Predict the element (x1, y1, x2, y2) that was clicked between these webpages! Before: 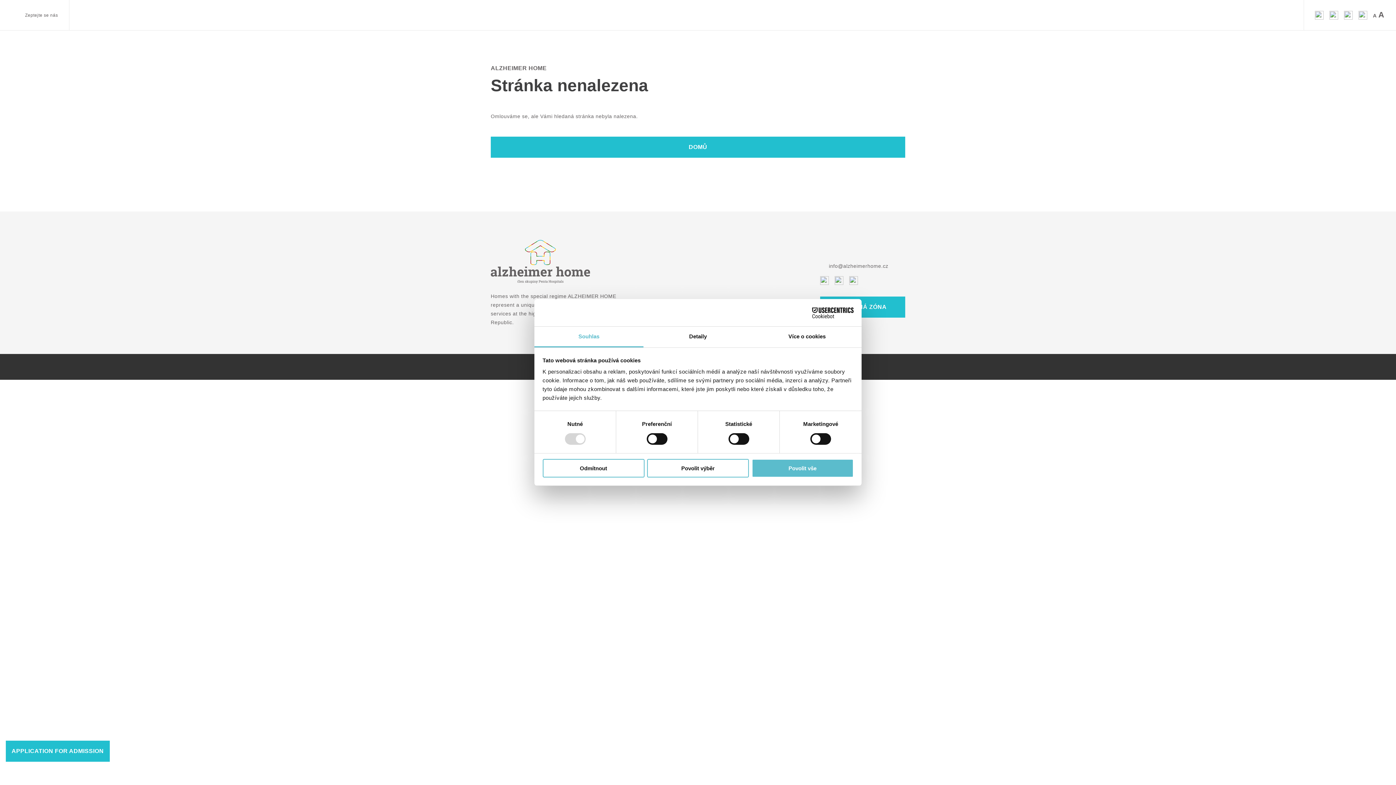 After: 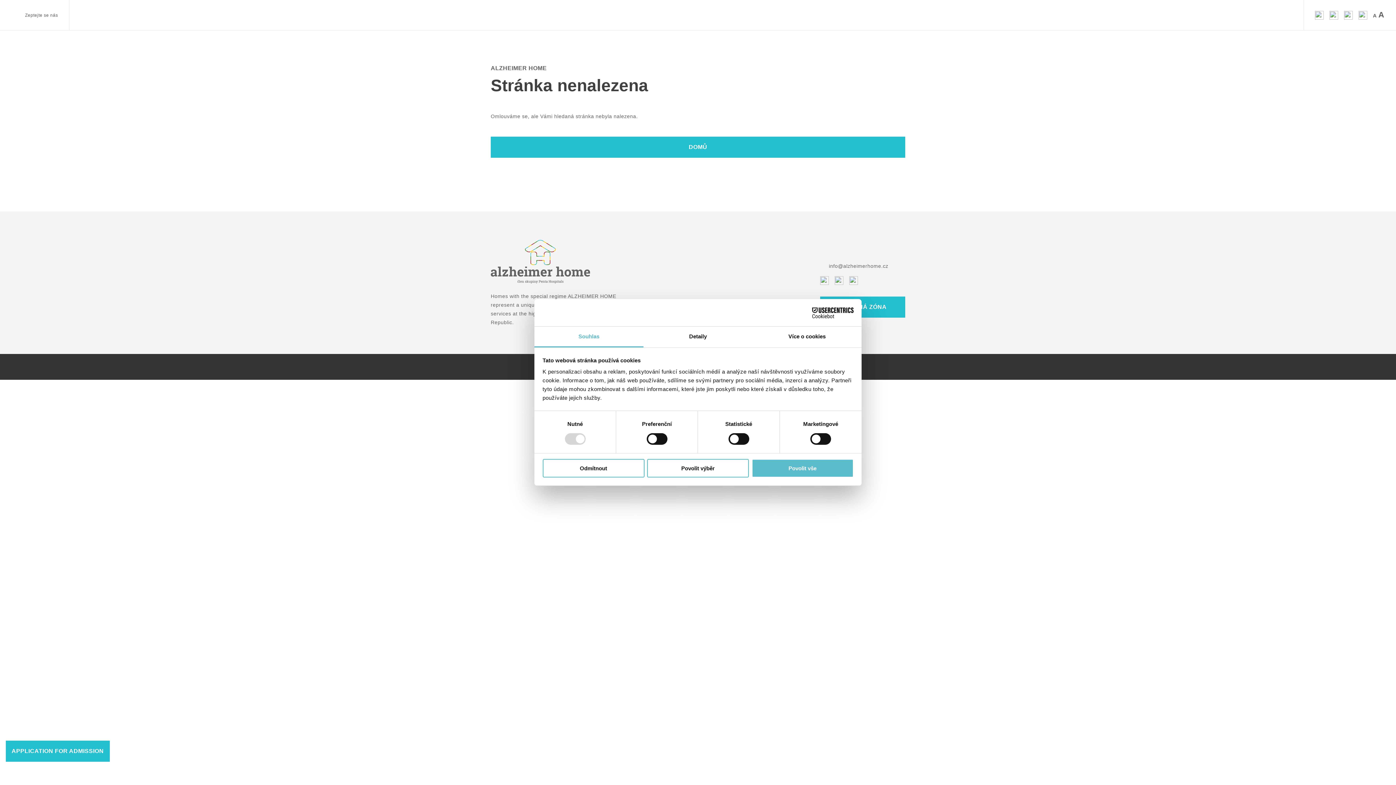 Action: bbox: (790, 307, 853, 318) label: Cookiebot - opens in a new window